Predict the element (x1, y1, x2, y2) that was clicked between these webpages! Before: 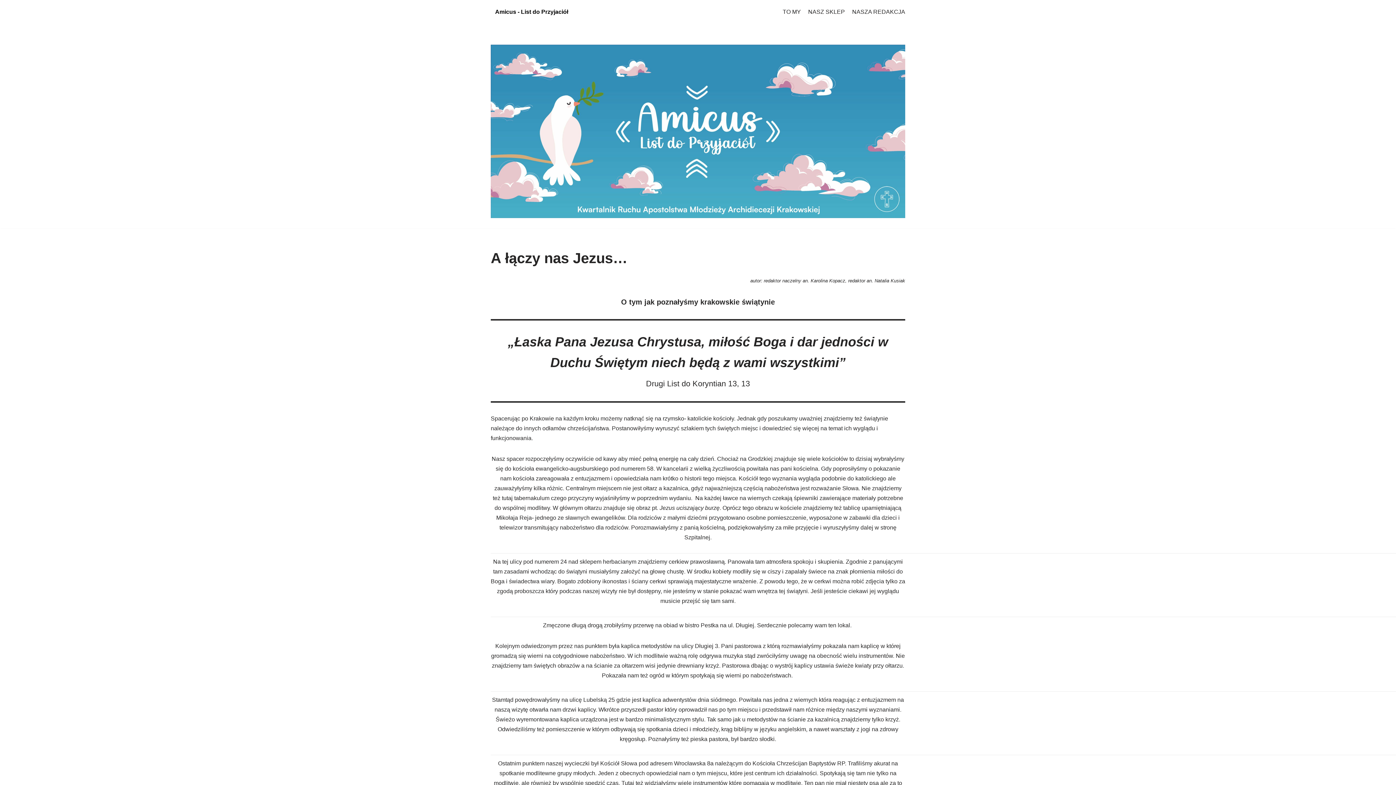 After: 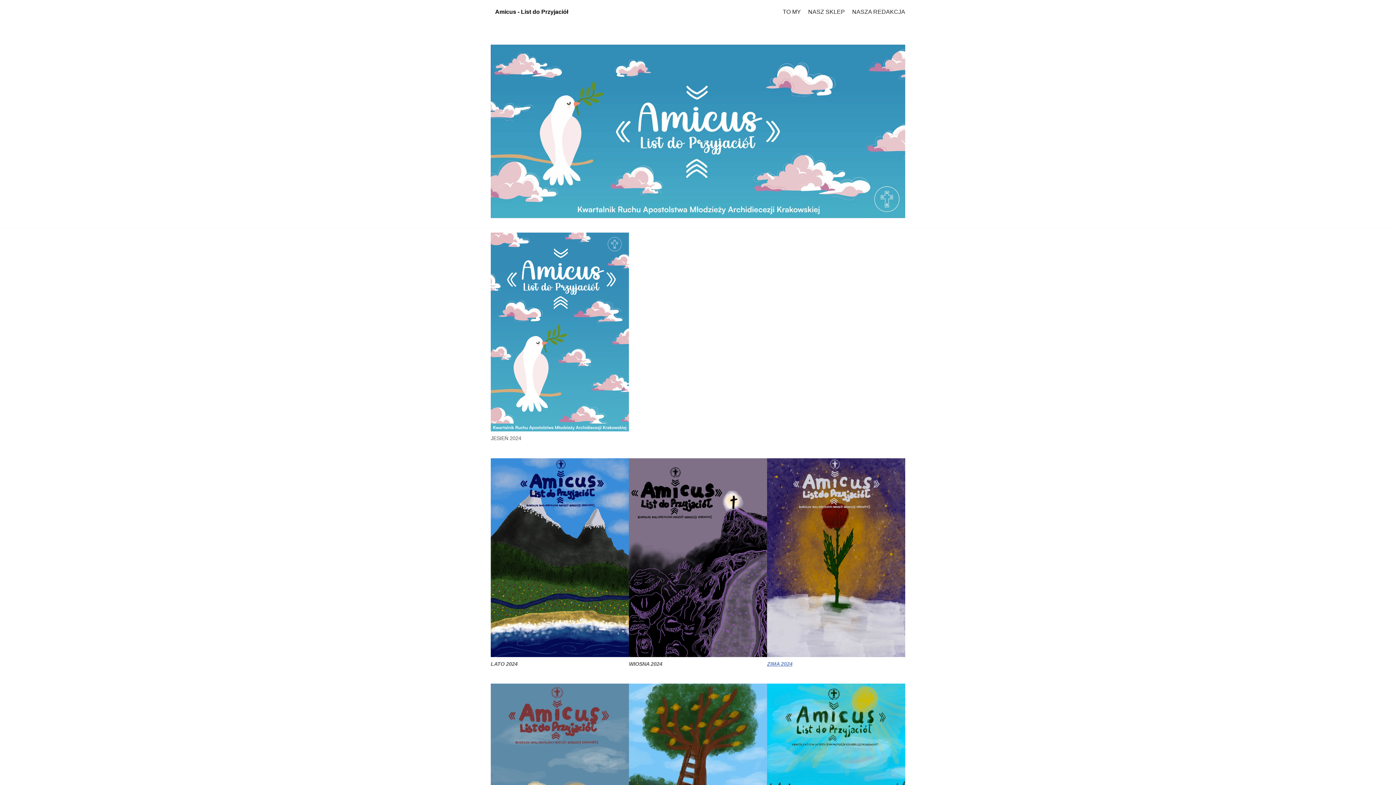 Action: label: Amicus - List do Przyjaciół bbox: (490, 4, 572, 19)